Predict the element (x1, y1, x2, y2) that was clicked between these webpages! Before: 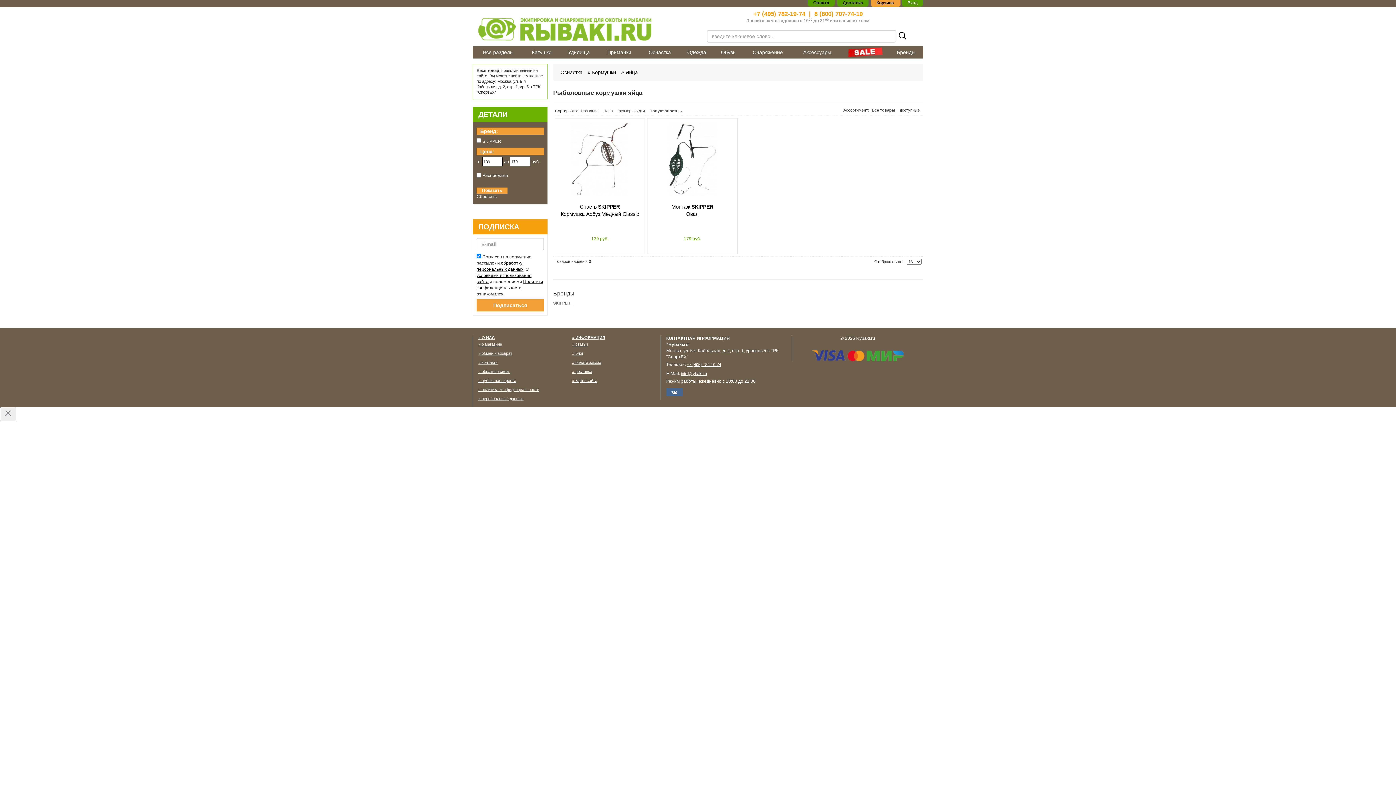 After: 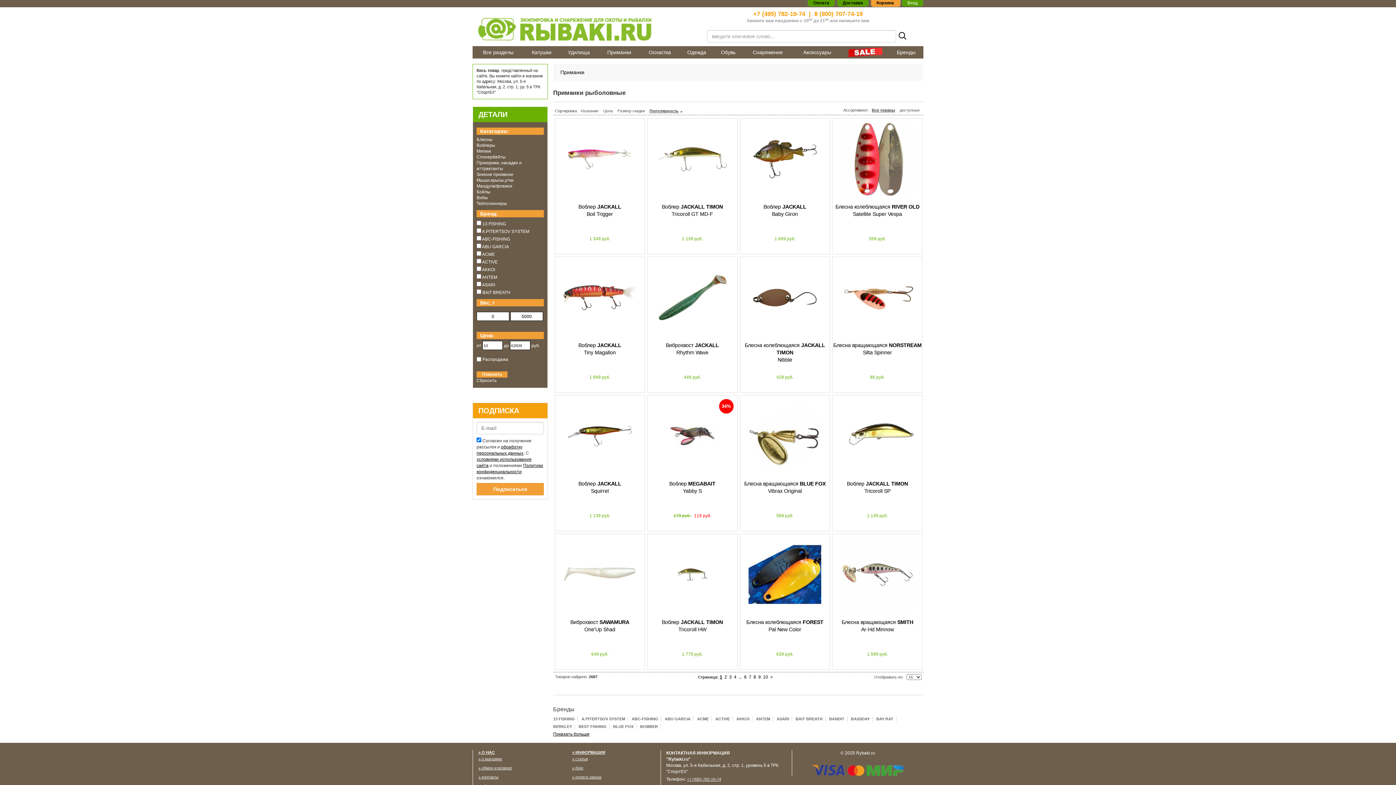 Action: label: Приманки bbox: (604, 46, 634, 58)